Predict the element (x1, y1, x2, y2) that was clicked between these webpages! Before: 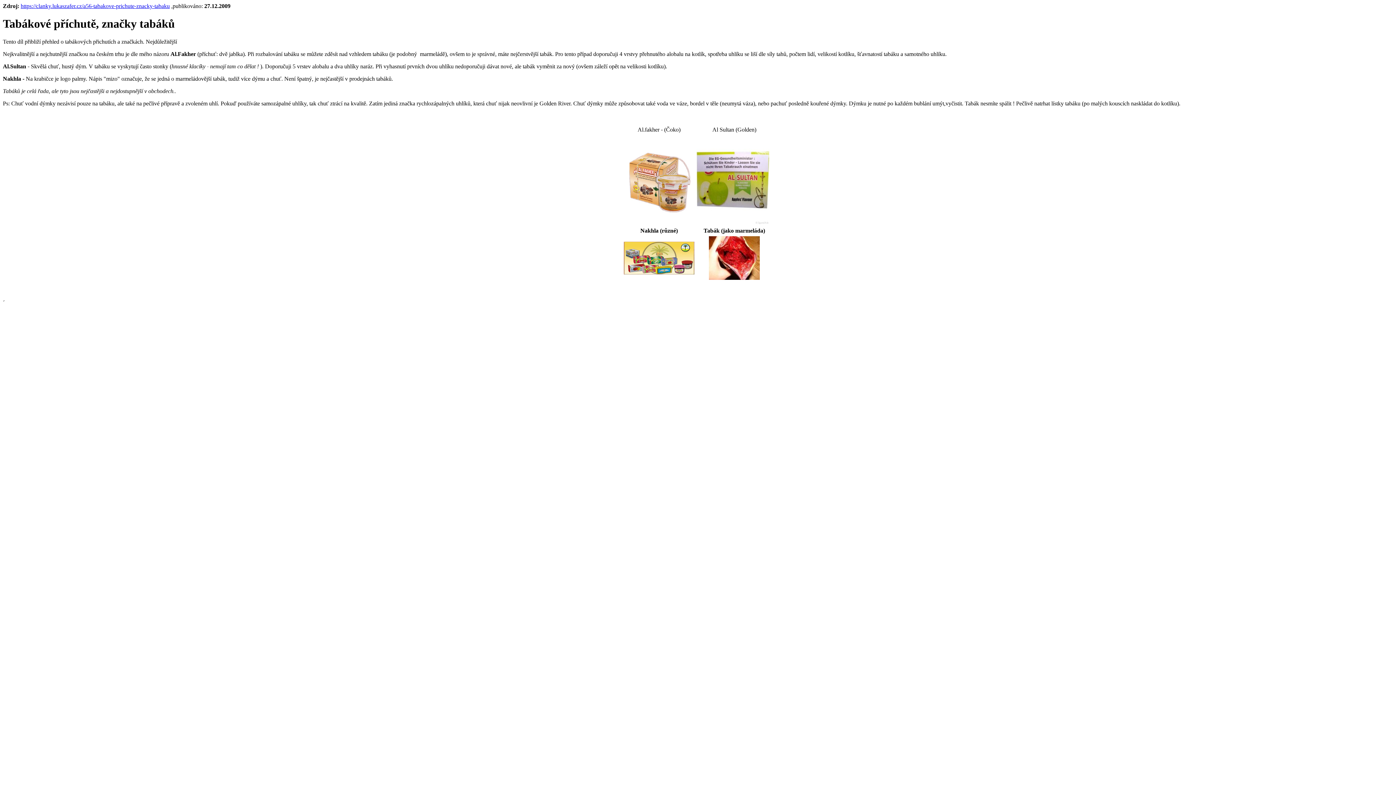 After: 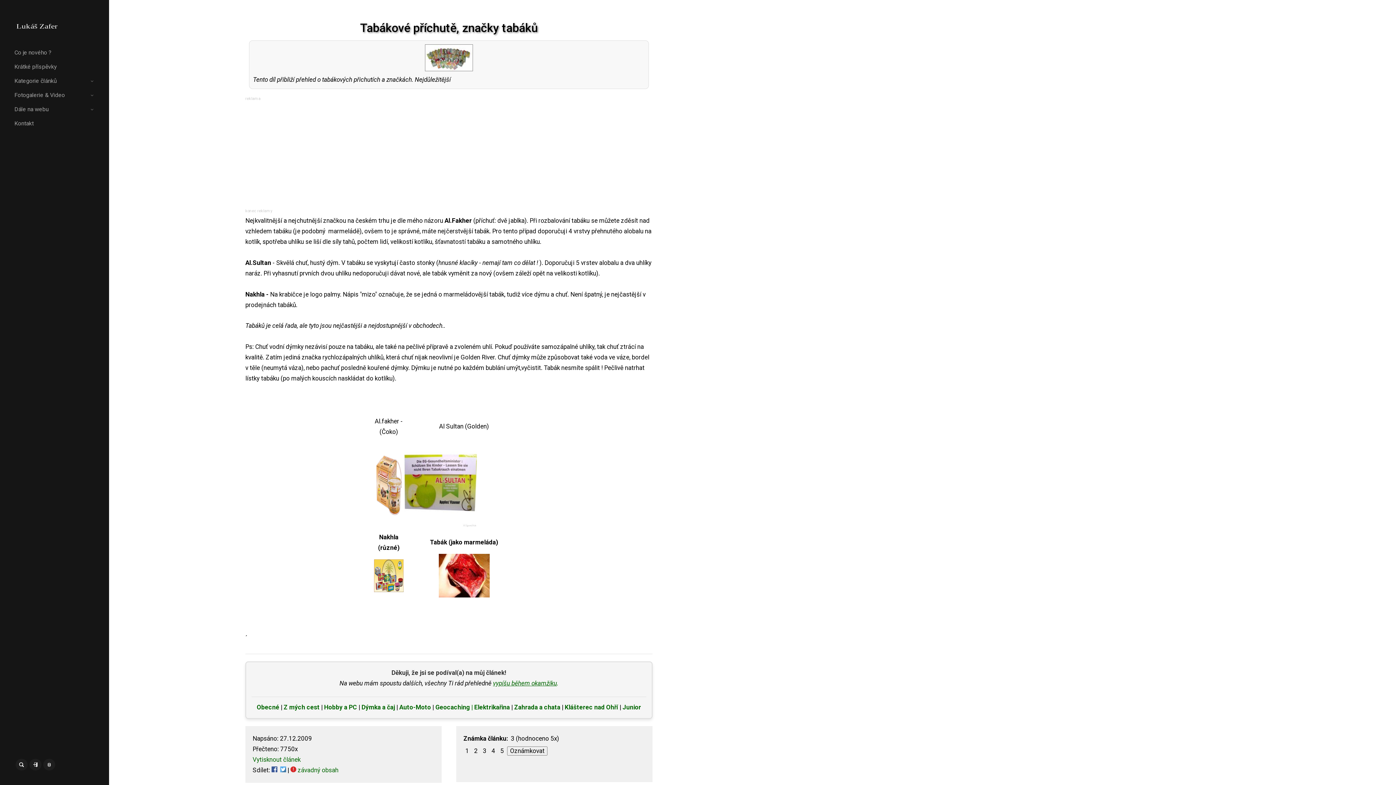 Action: bbox: (20, 2, 169, 9) label: https://clanky.lukaszafer.cz/a56-tabakove-prichute-znacky-tabaku